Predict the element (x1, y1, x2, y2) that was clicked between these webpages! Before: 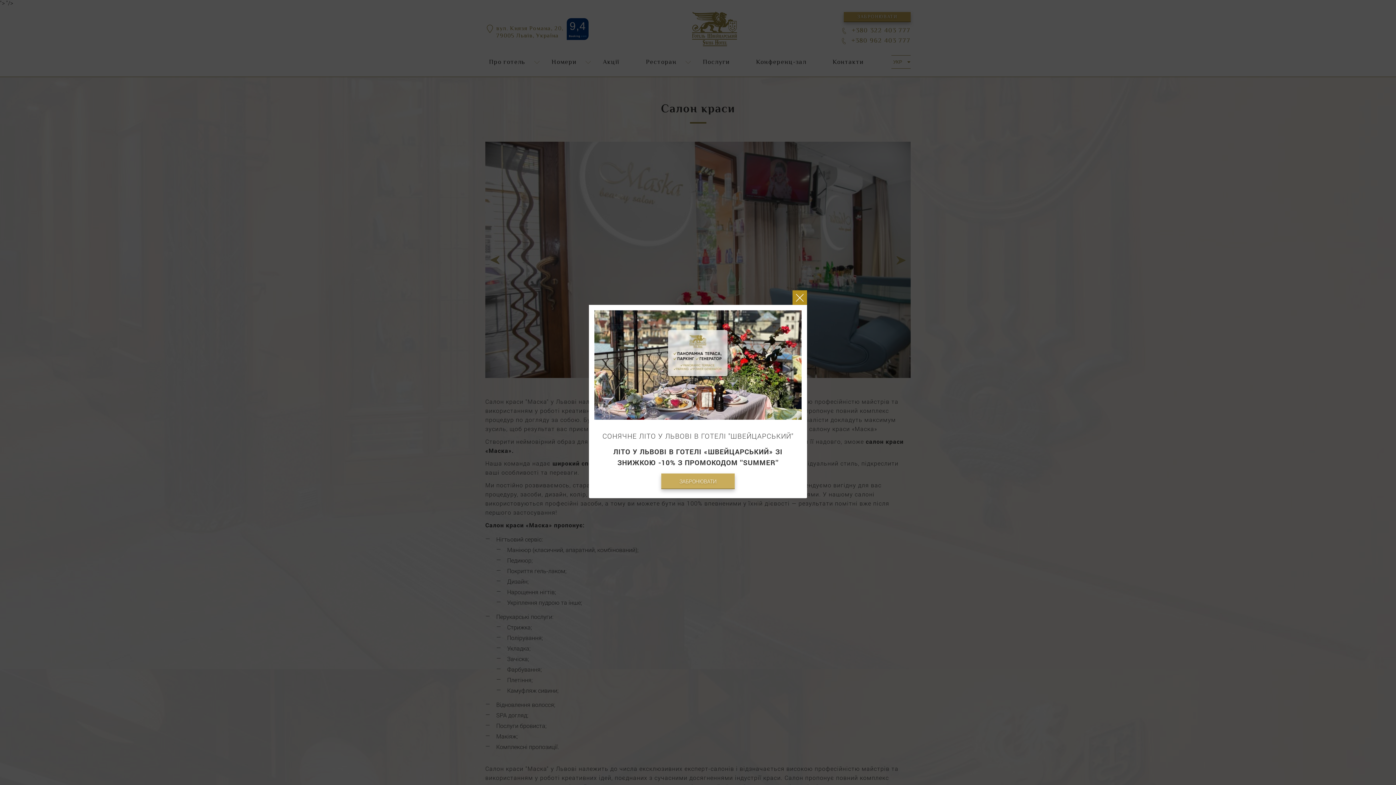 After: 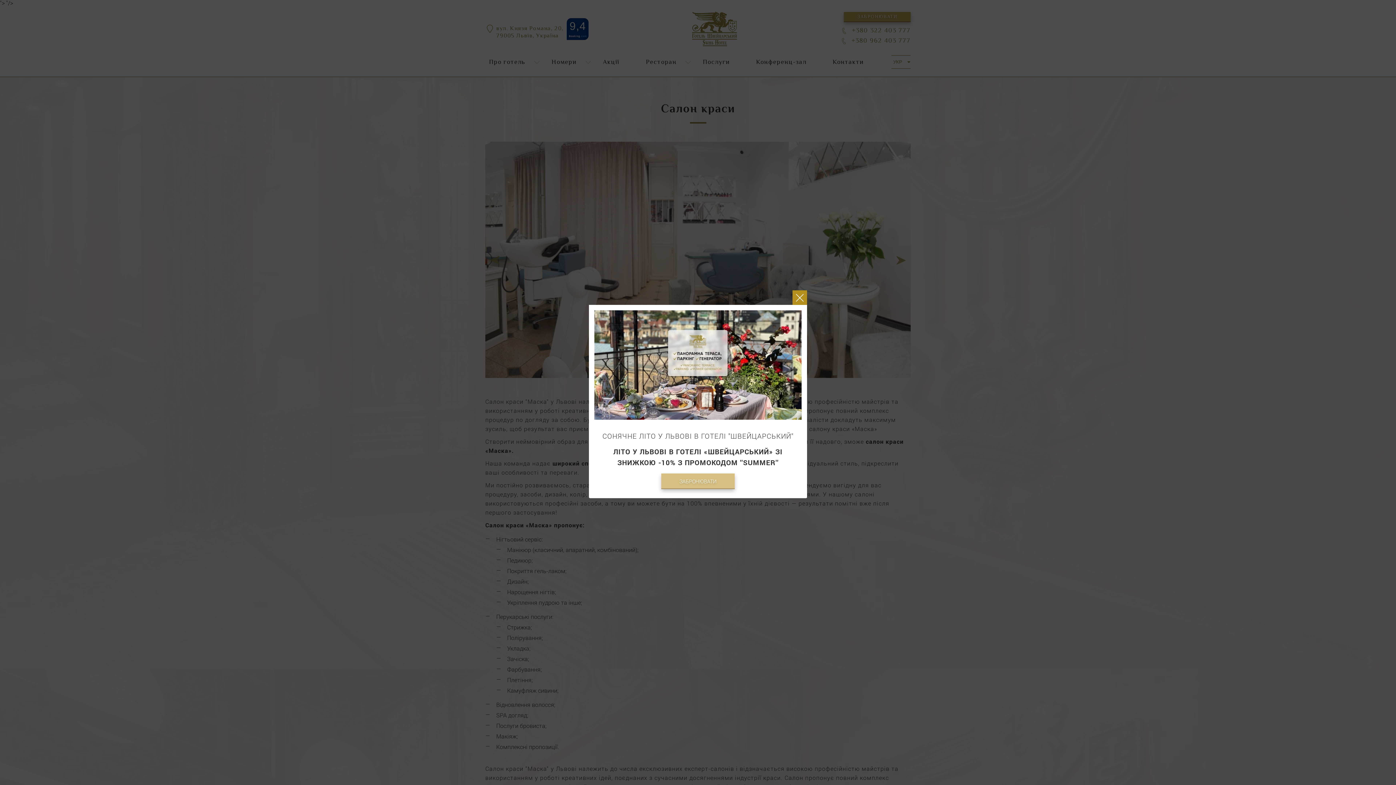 Action: label: ЗАБРОНЮВАТИ bbox: (661, 473, 734, 489)